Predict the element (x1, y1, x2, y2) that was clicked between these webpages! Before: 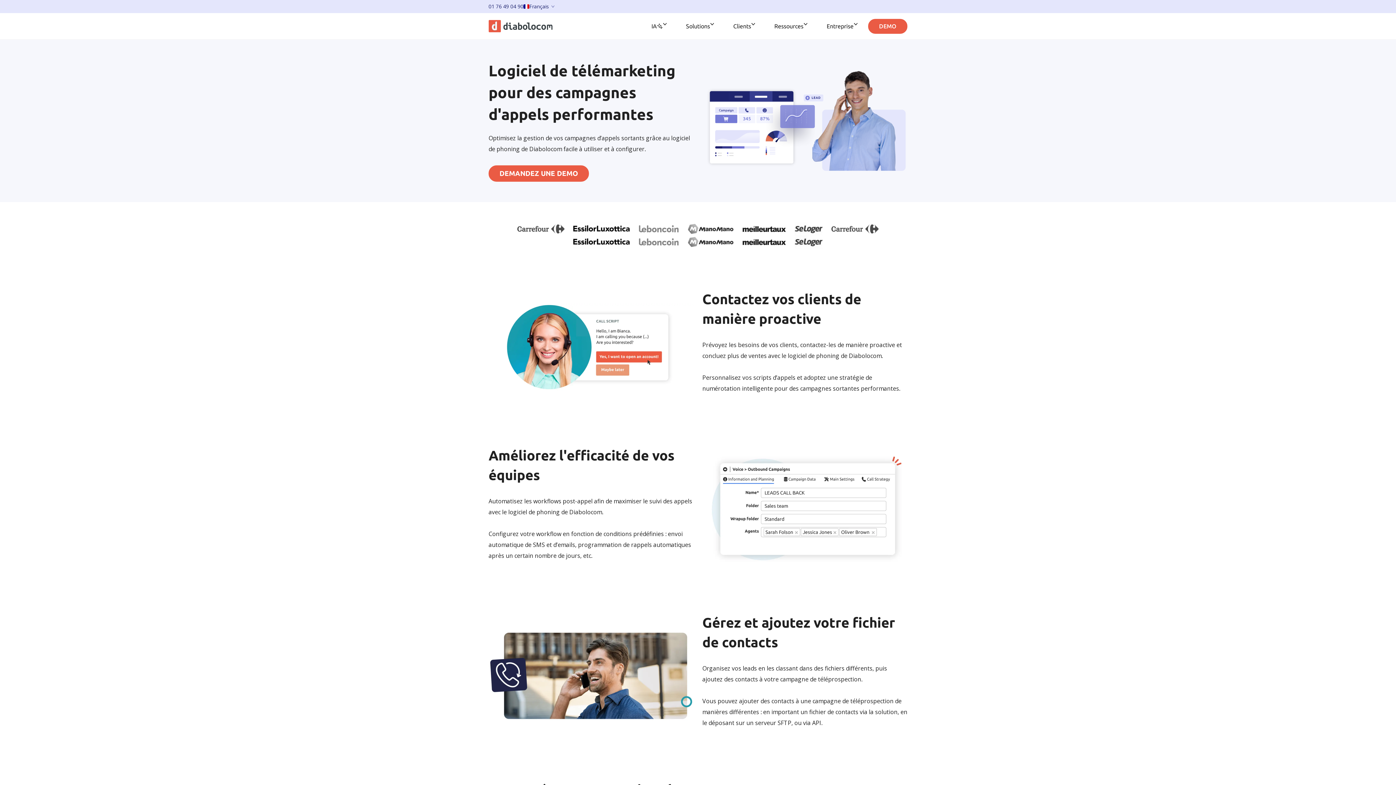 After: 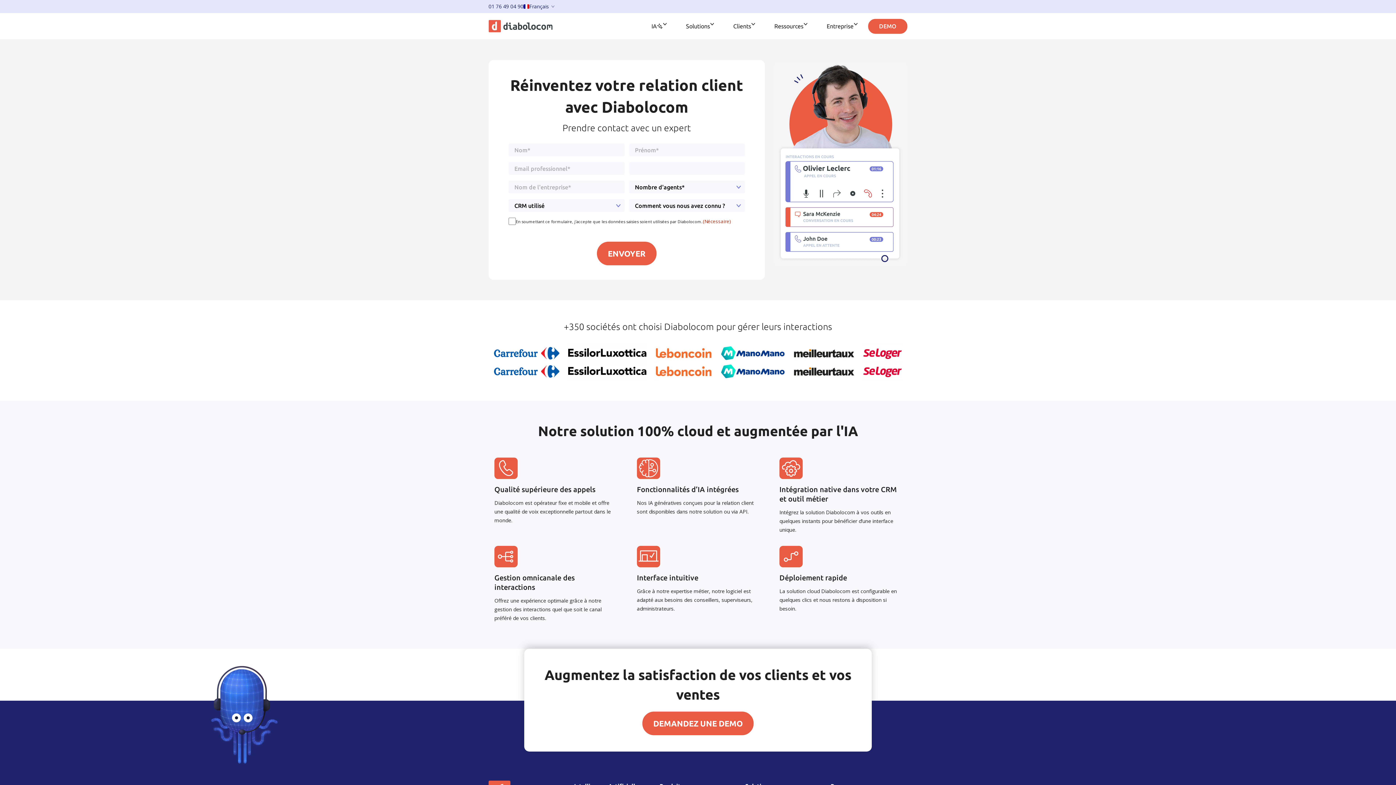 Action: bbox: (868, 18, 907, 33) label: DEMO